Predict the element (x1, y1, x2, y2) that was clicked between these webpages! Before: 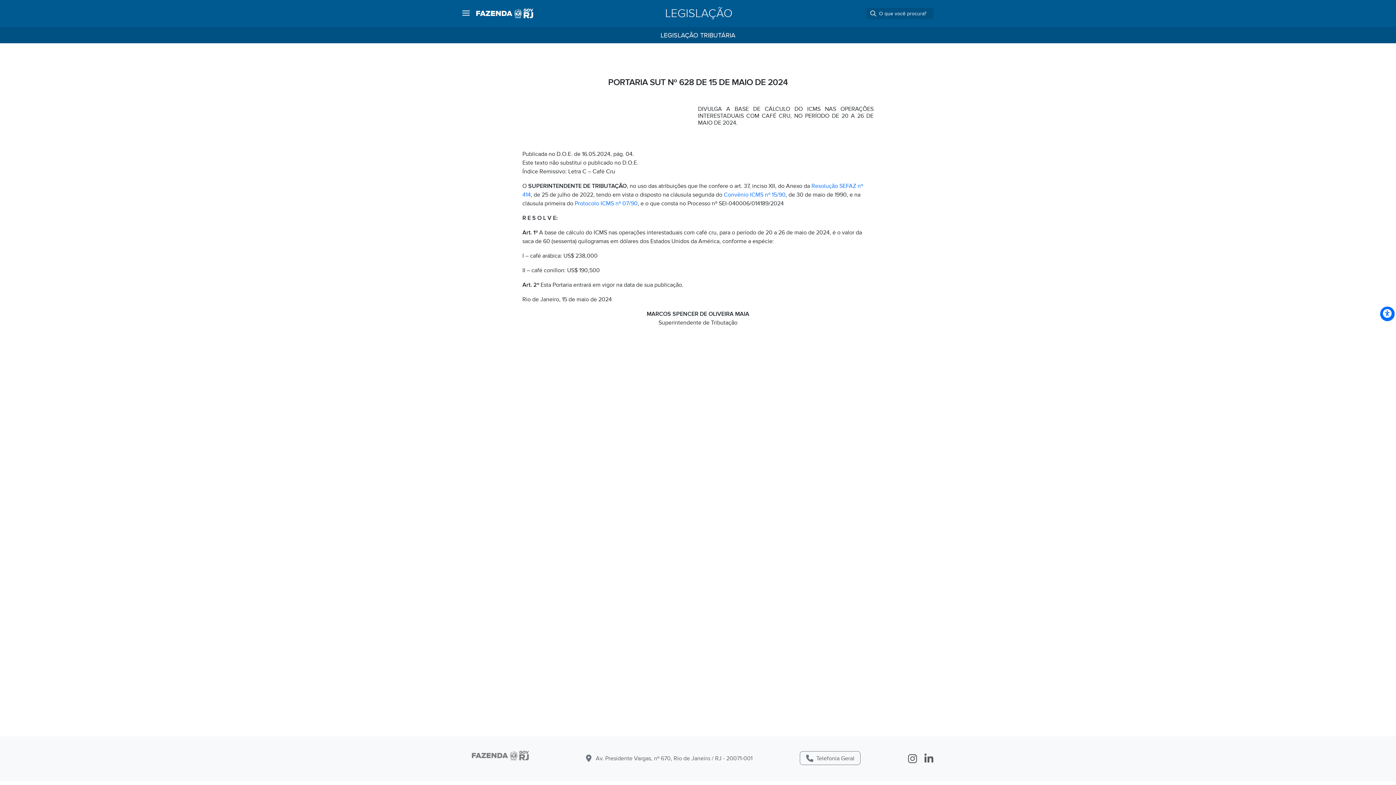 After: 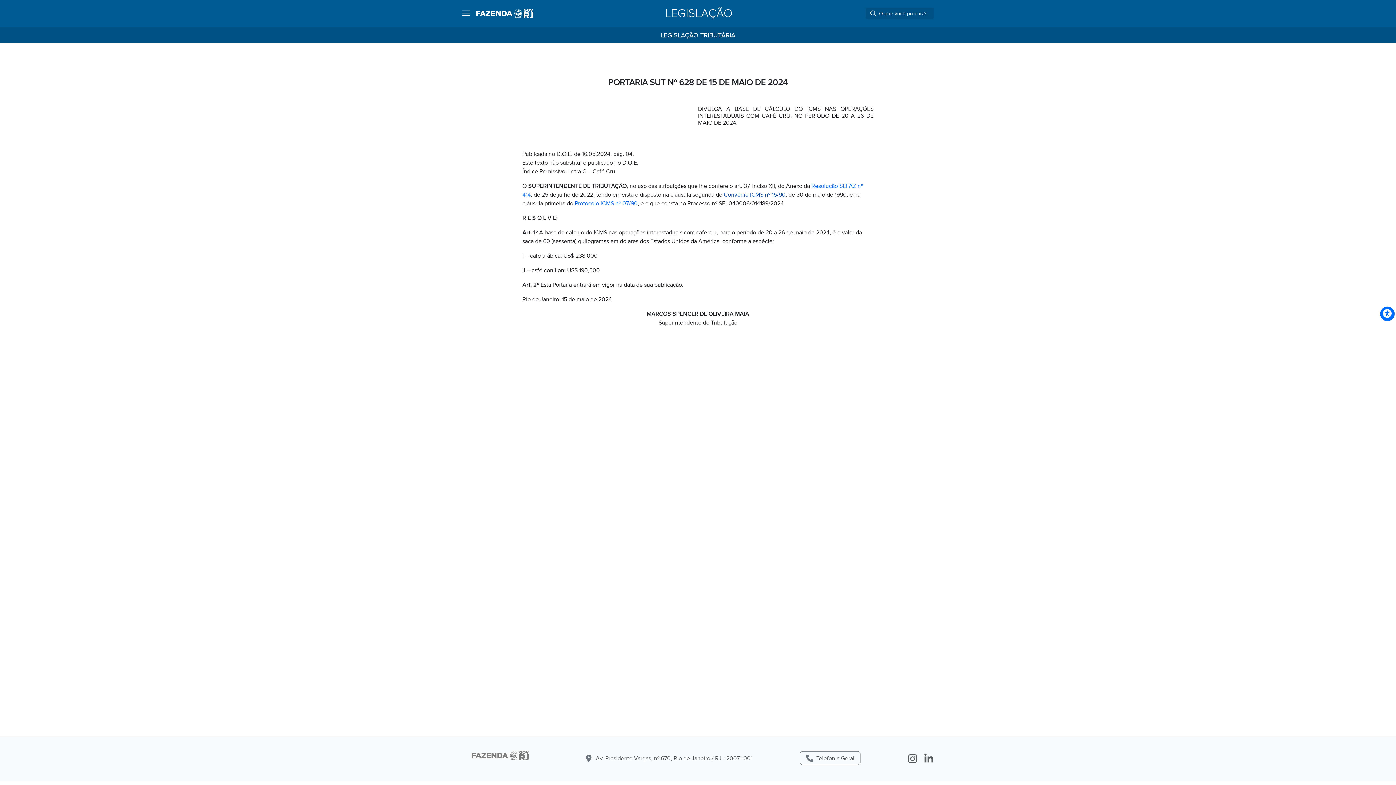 Action: bbox: (724, 191, 785, 198) label: Convênio ICMS nº 15/90